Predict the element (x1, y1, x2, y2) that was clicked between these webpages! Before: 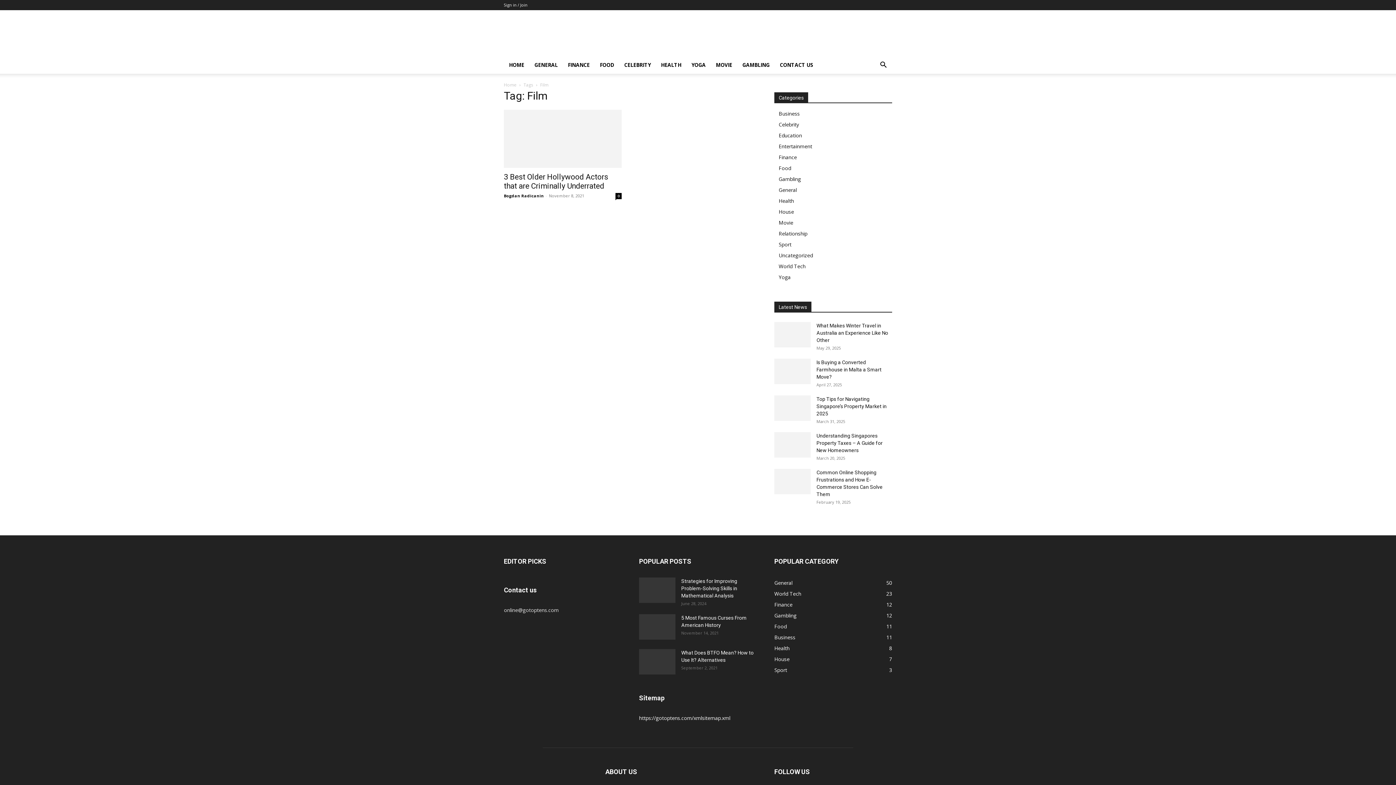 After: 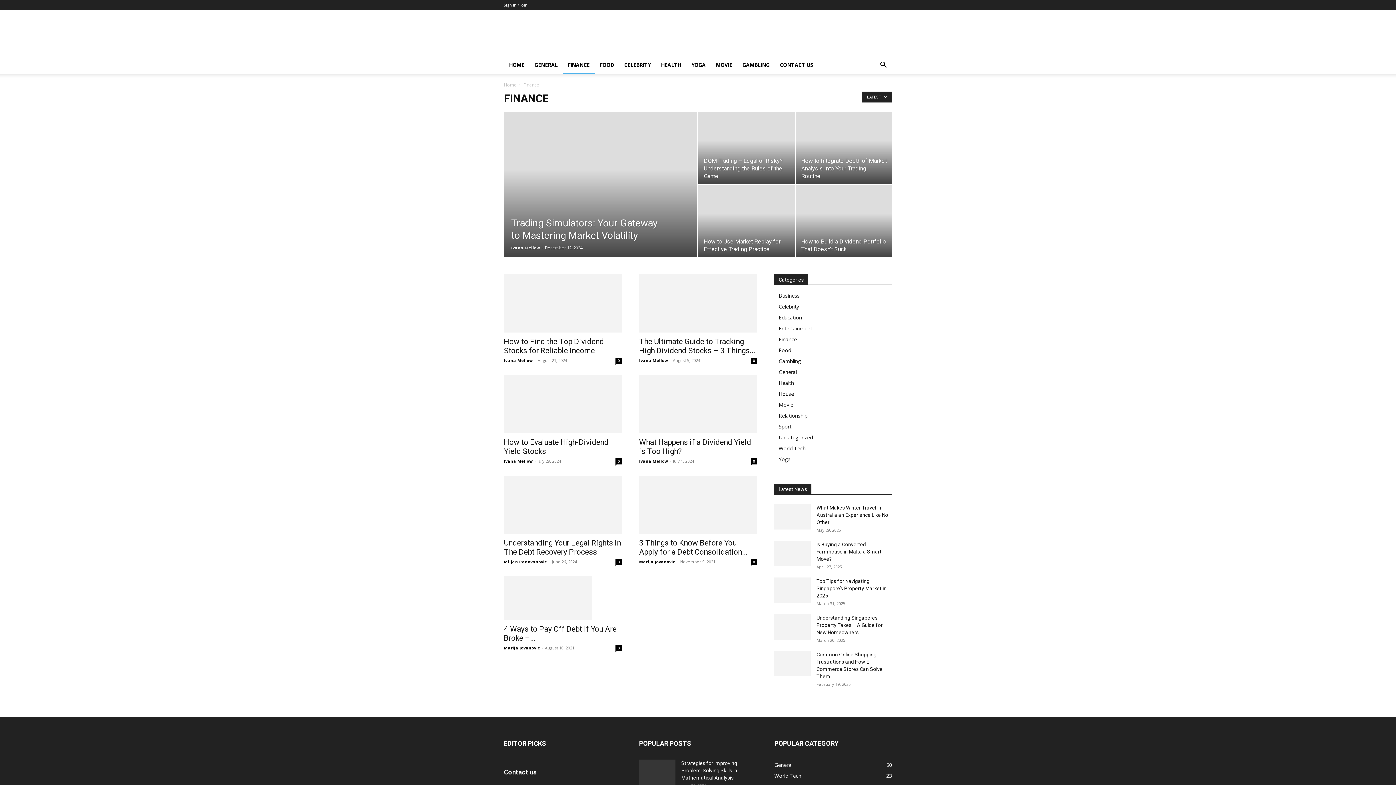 Action: bbox: (778, 153, 797, 160) label: Finance